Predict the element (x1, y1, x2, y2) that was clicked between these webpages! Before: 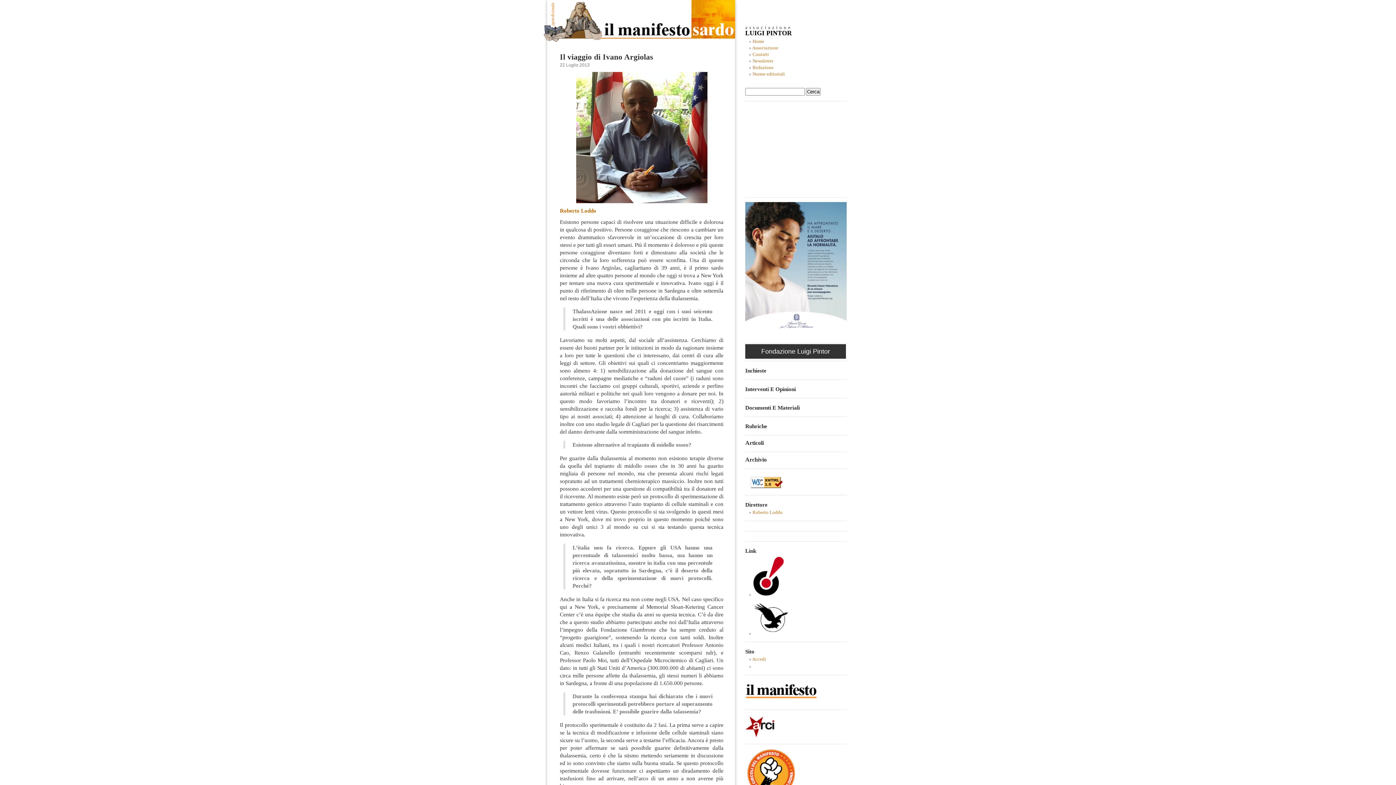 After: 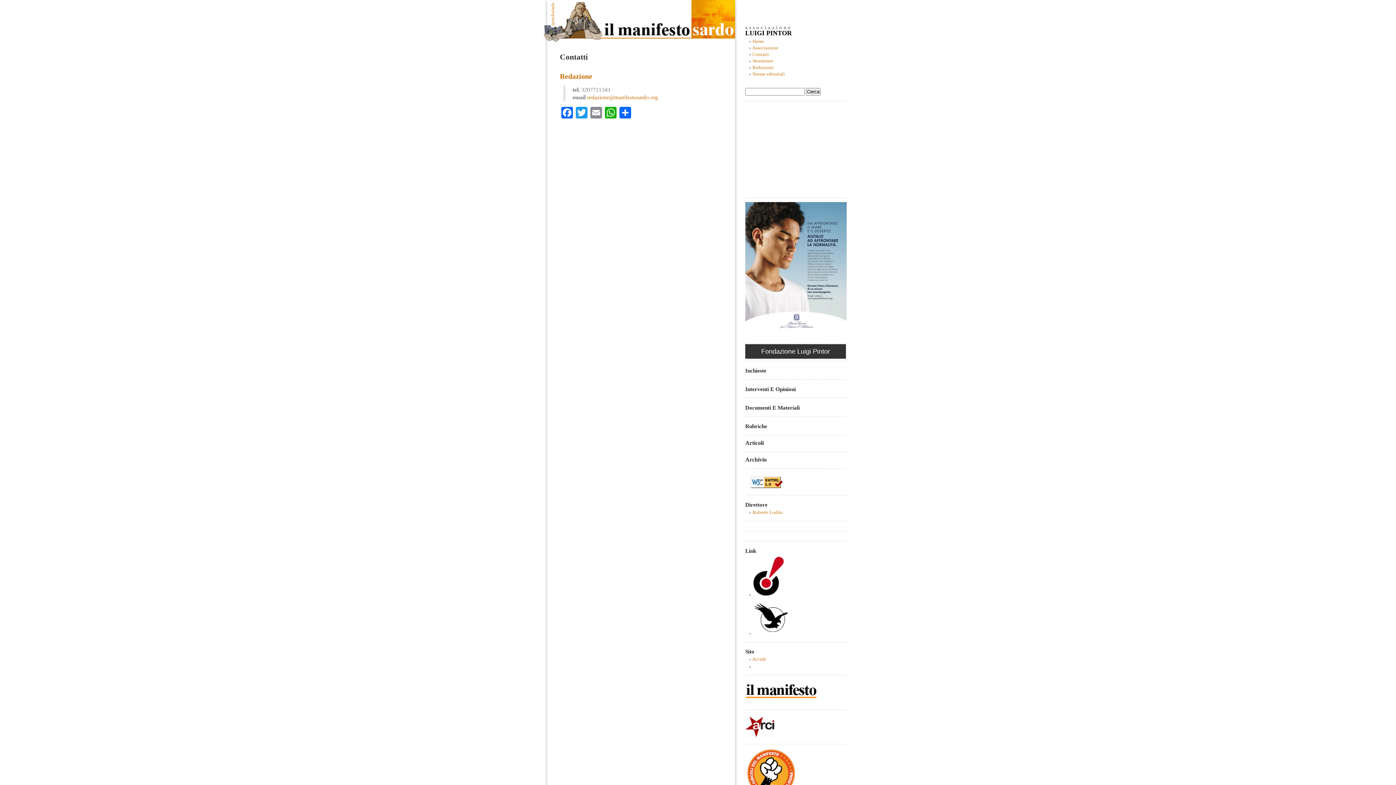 Action: label: Contatti bbox: (752, 52, 769, 57)